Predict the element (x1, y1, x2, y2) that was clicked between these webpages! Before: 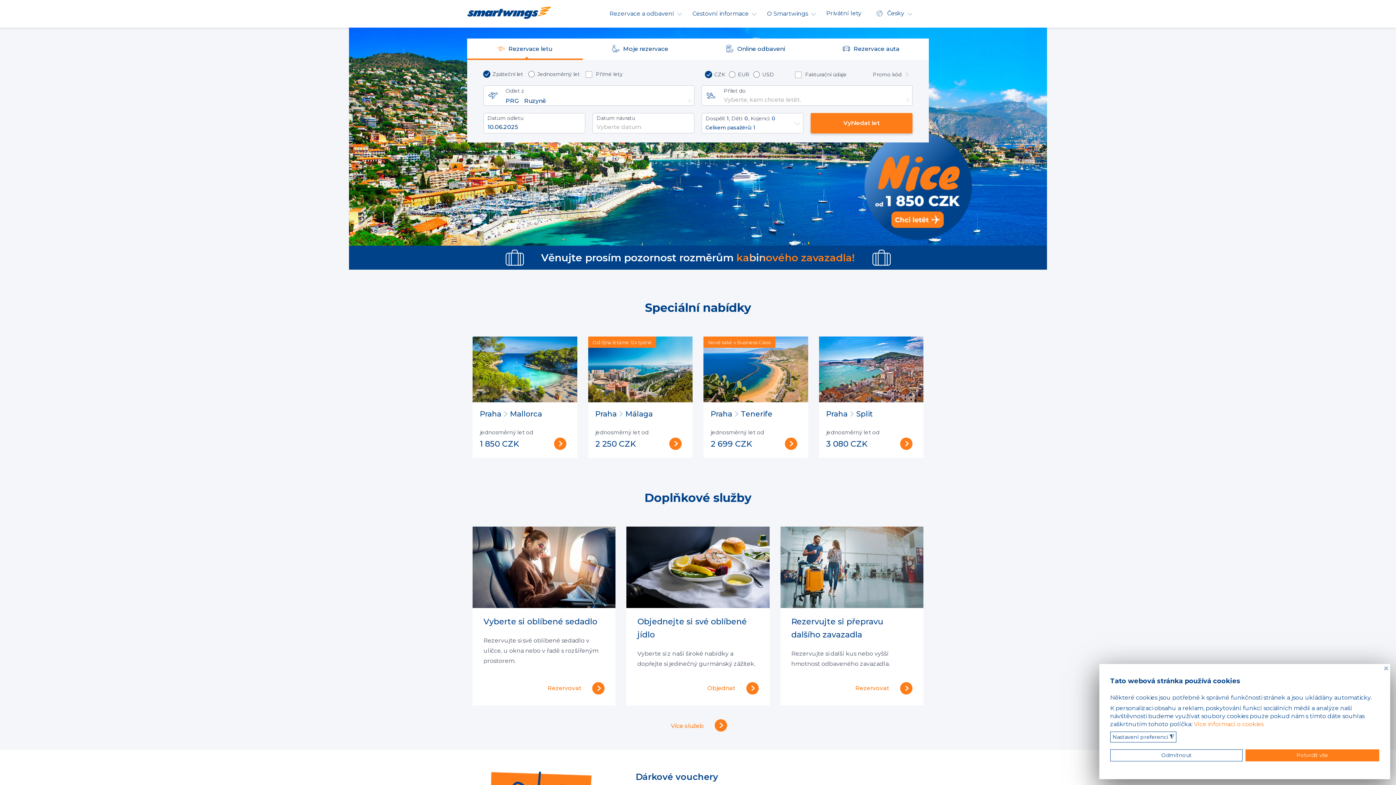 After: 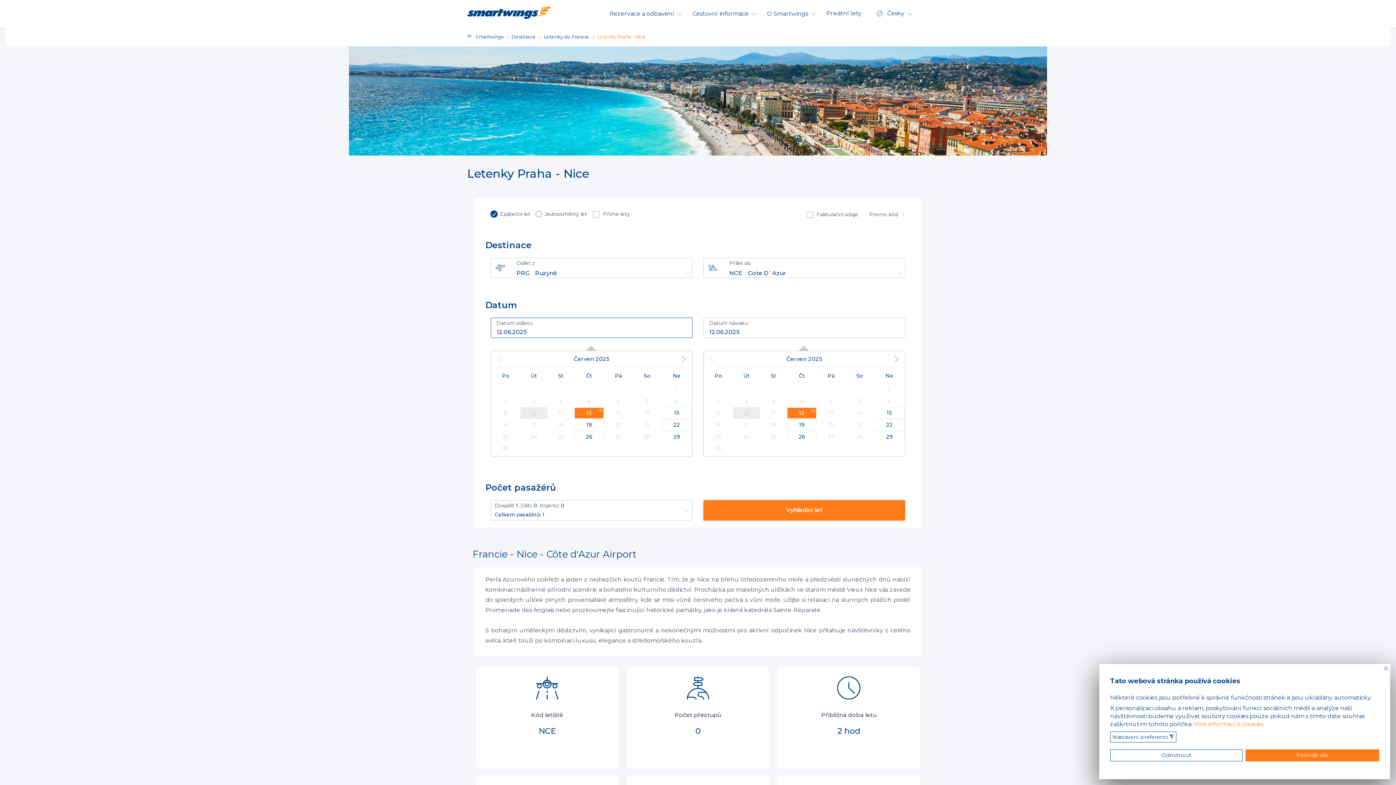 Action: bbox: (863, 131, 972, 240)